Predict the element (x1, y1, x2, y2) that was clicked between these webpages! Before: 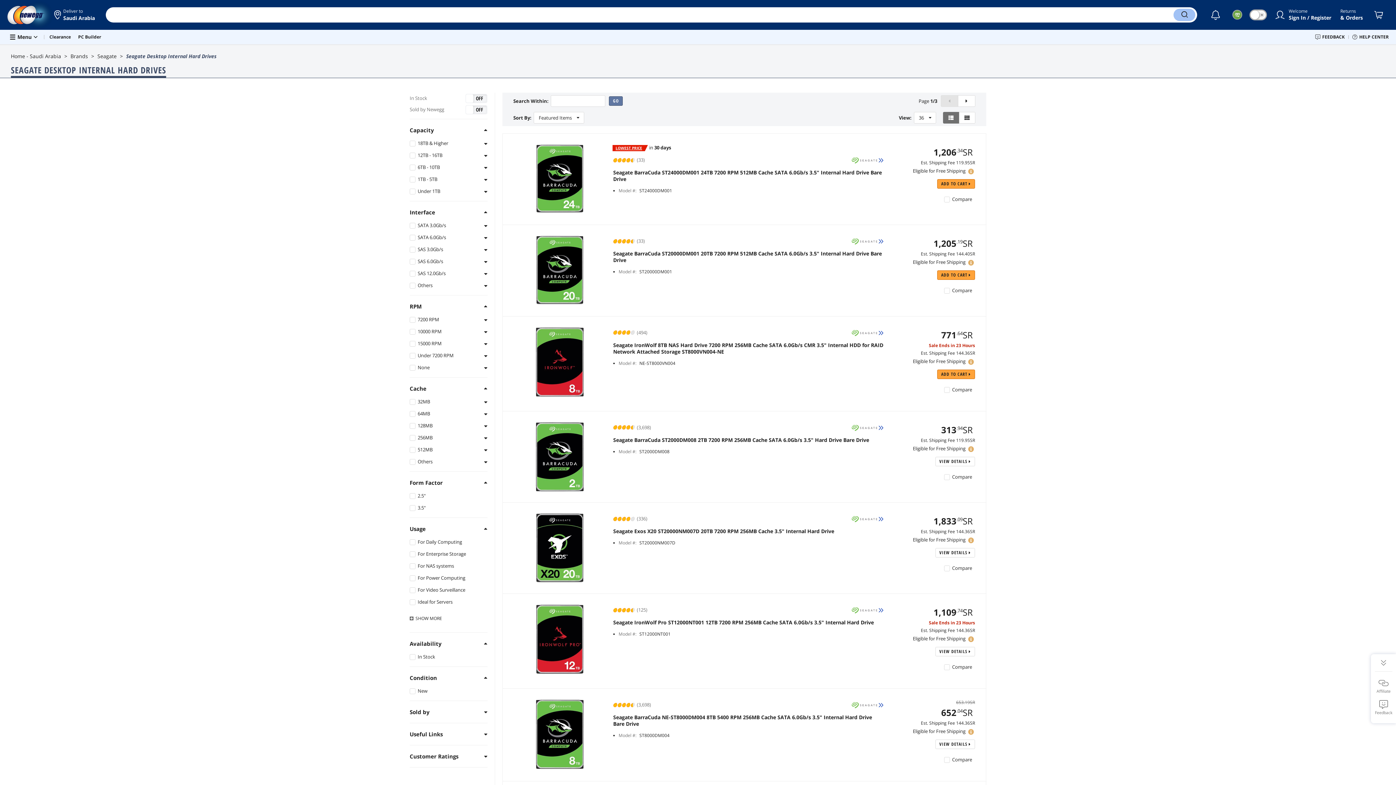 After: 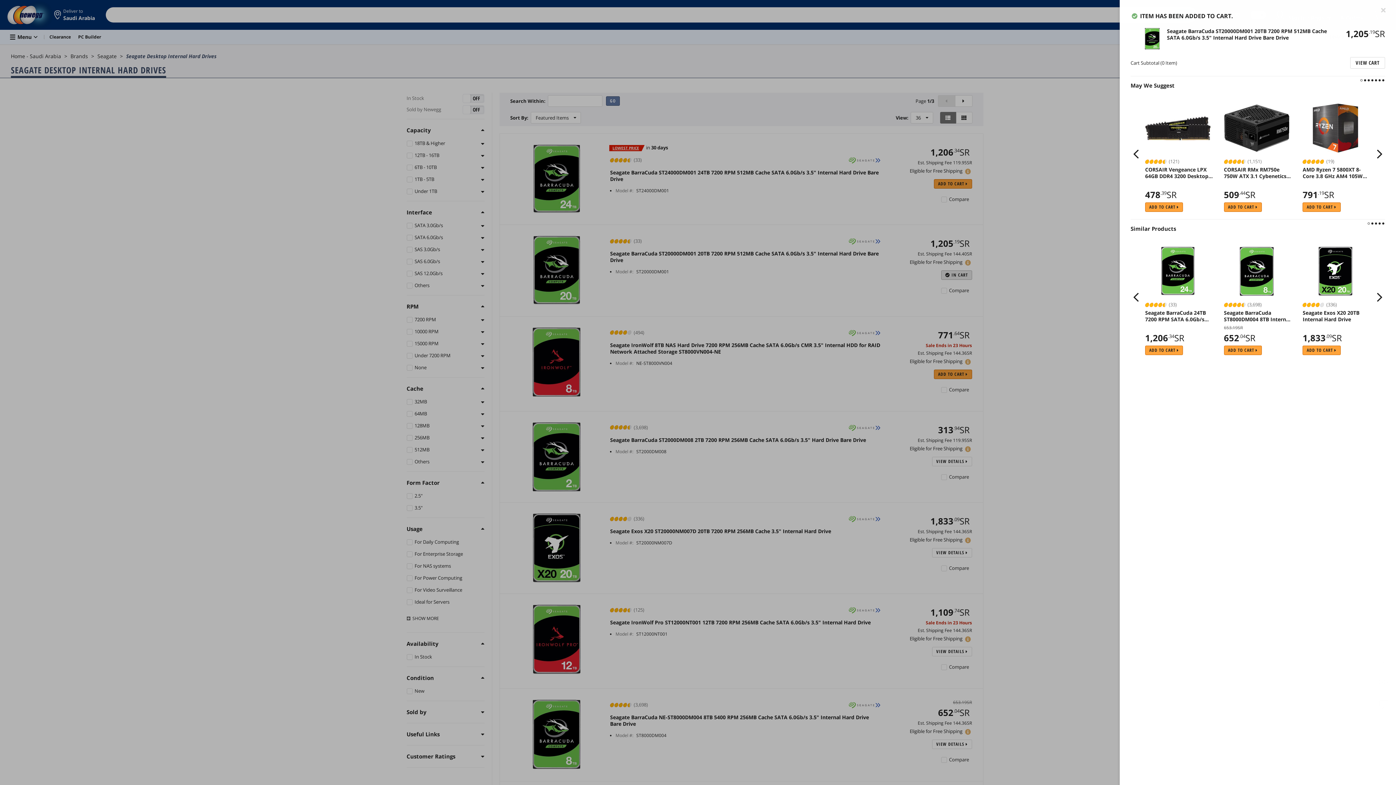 Action: label: ADD TO CART  bbox: (937, 270, 975, 280)